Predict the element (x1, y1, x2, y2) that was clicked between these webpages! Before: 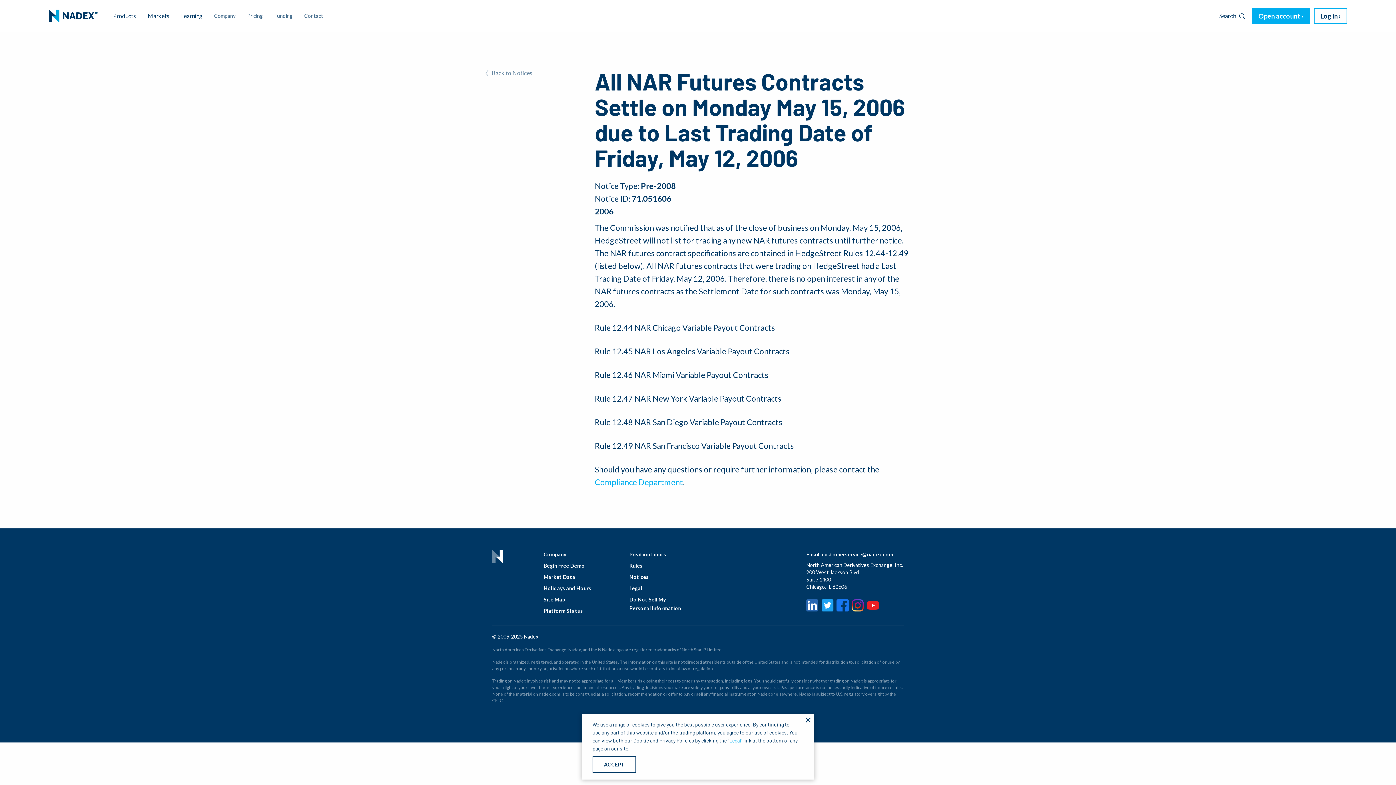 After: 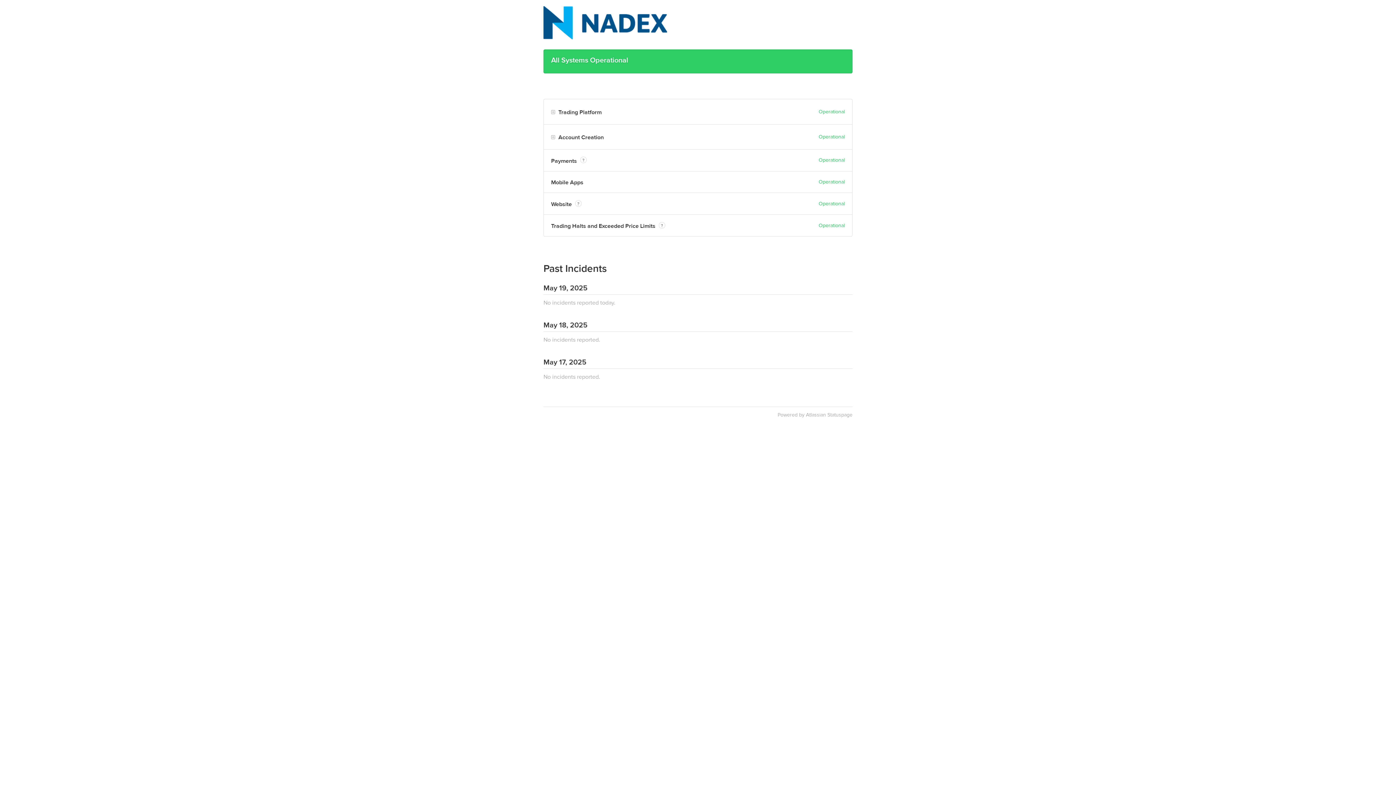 Action: label: Platform Status bbox: (543, 608, 583, 614)